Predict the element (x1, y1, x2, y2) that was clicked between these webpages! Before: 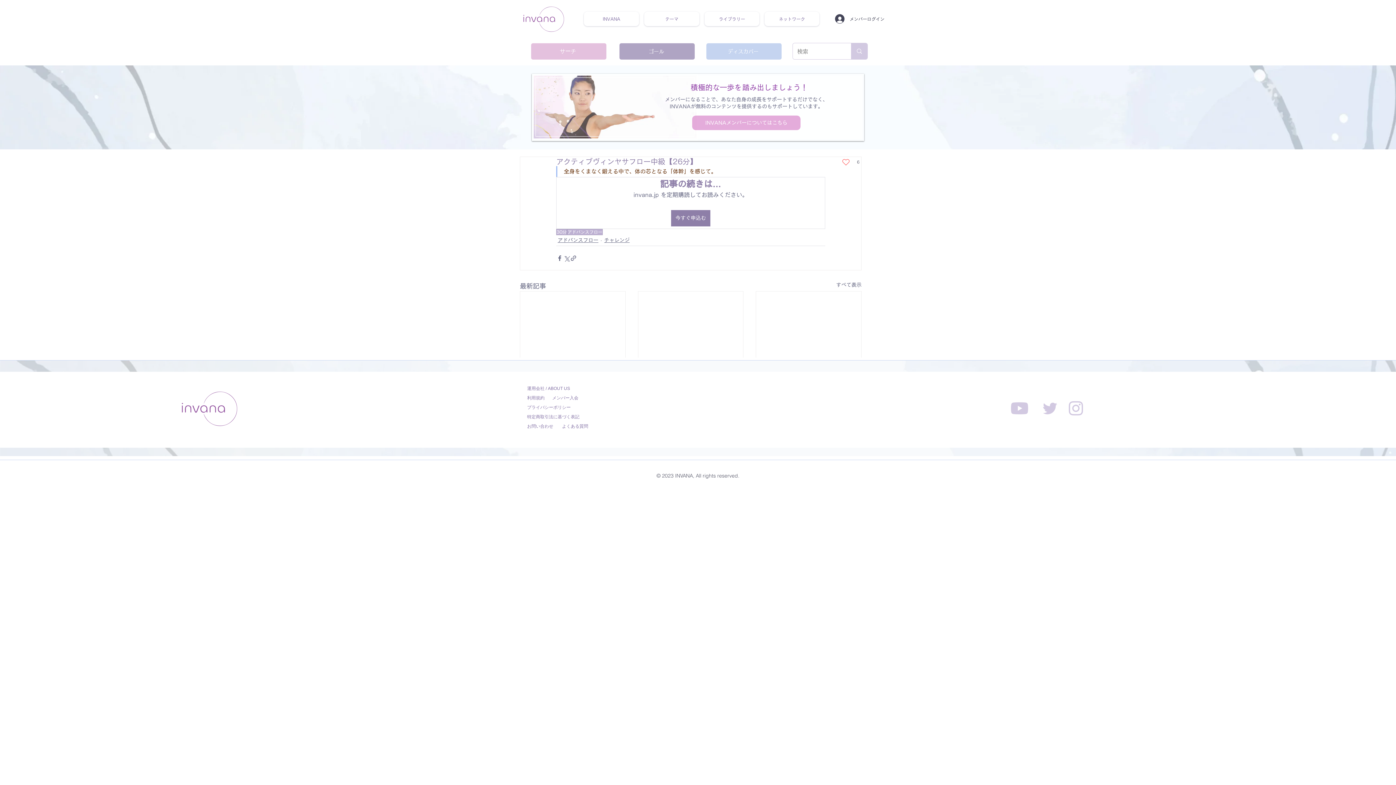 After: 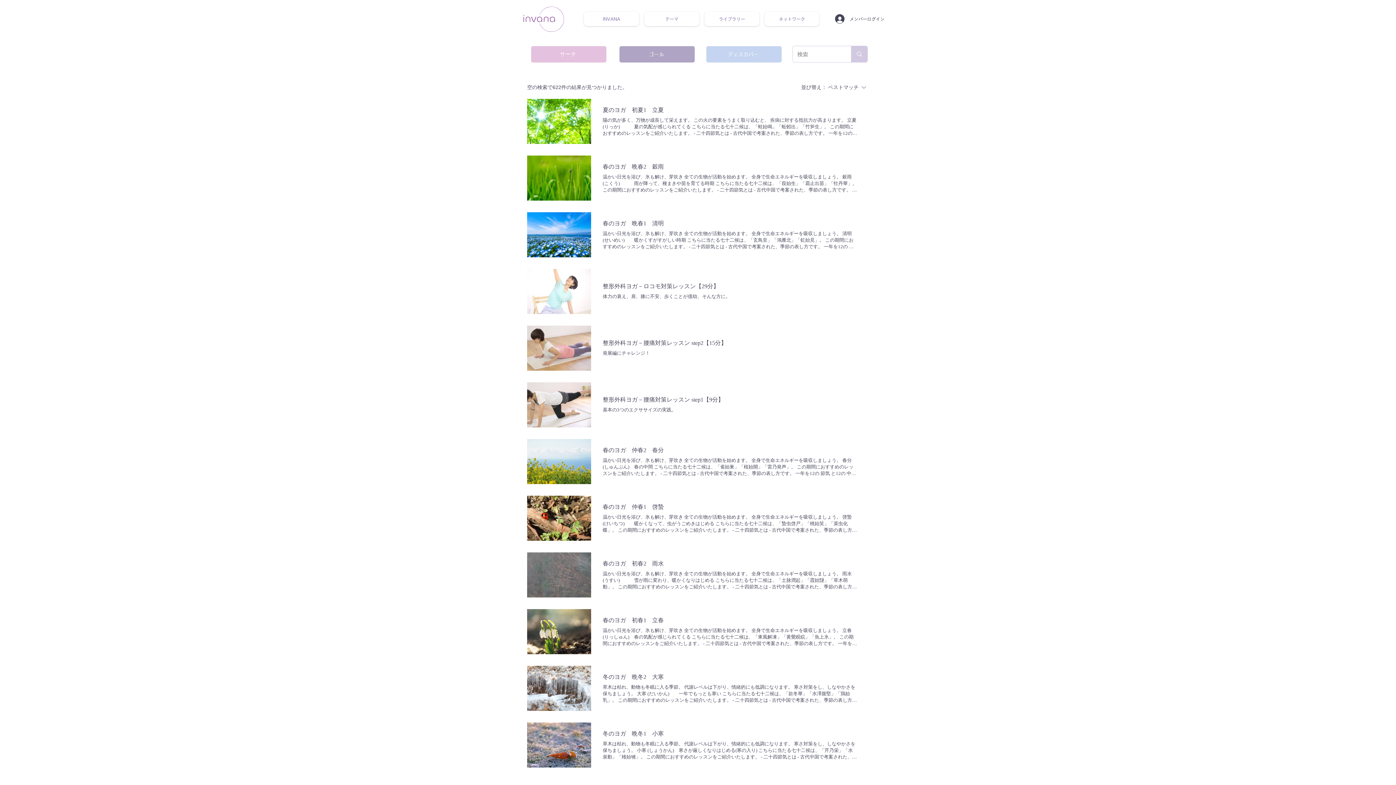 Action: label: 検索 bbox: (851, 43, 867, 59)